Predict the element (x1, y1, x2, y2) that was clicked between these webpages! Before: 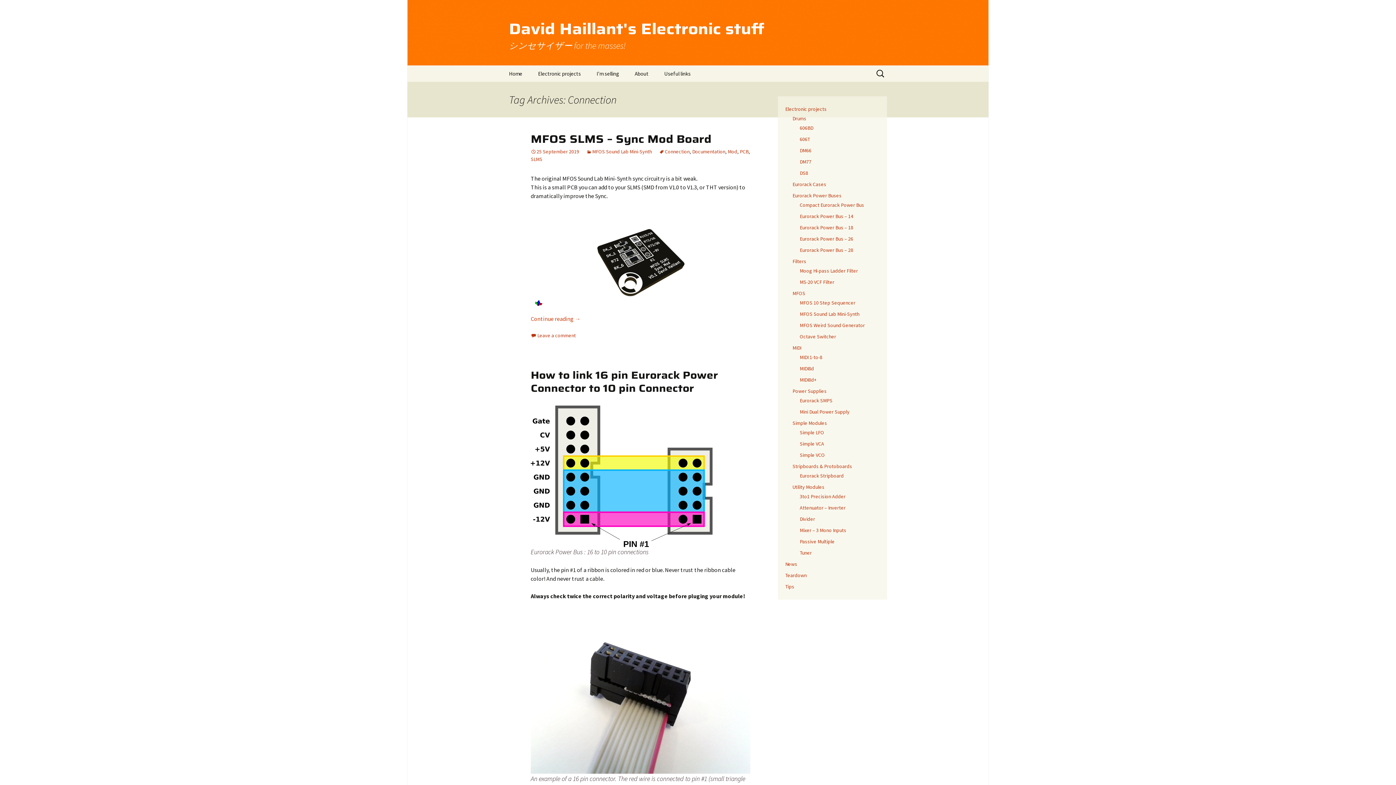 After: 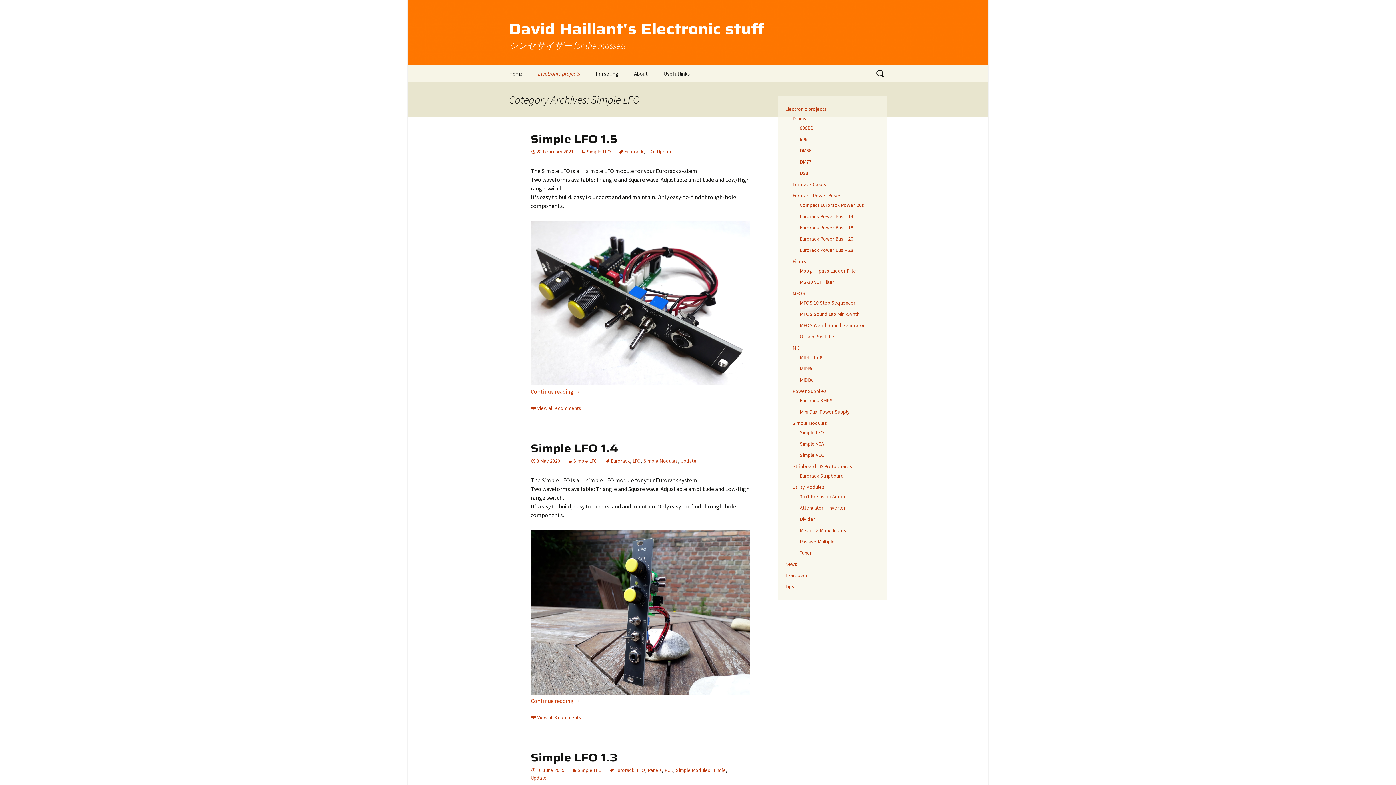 Action: bbox: (800, 429, 824, 436) label: Simple LFO